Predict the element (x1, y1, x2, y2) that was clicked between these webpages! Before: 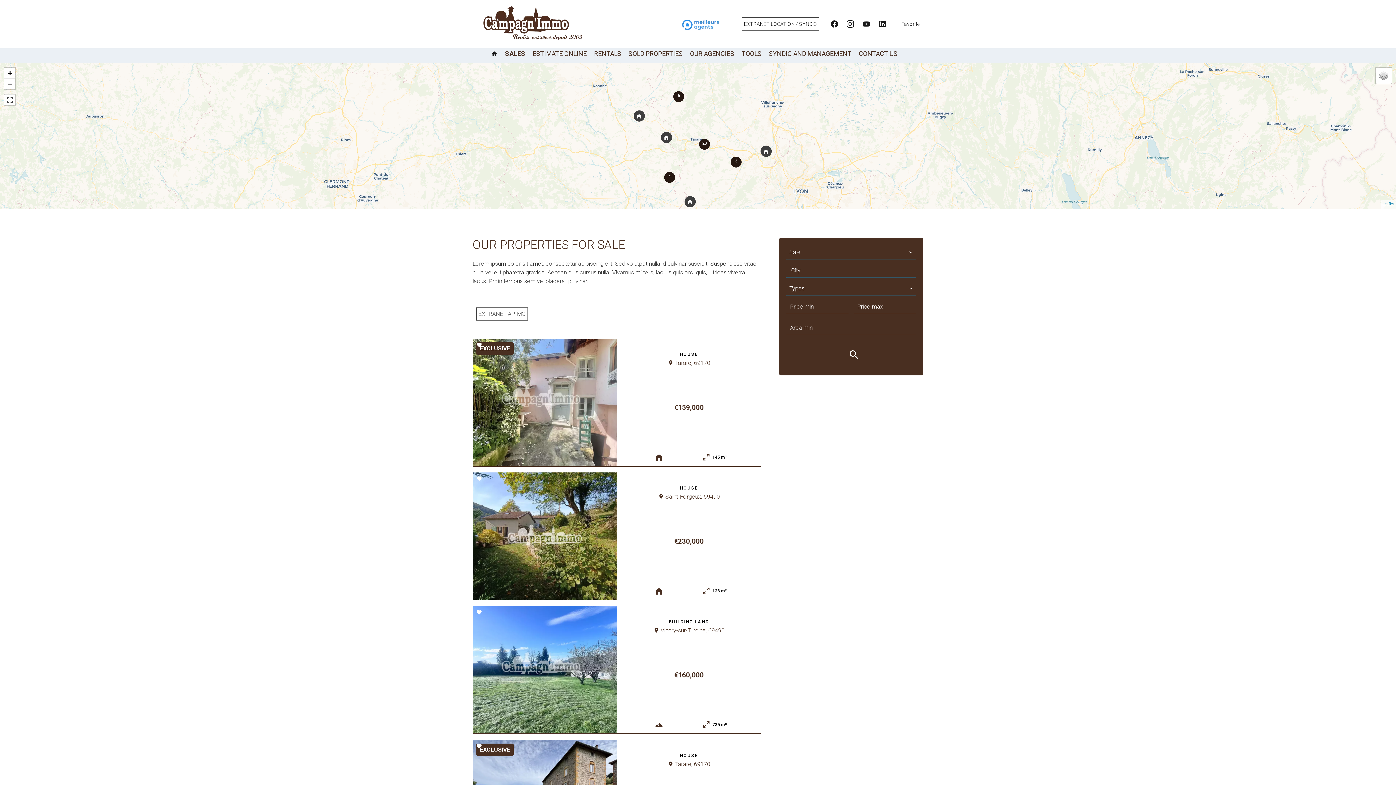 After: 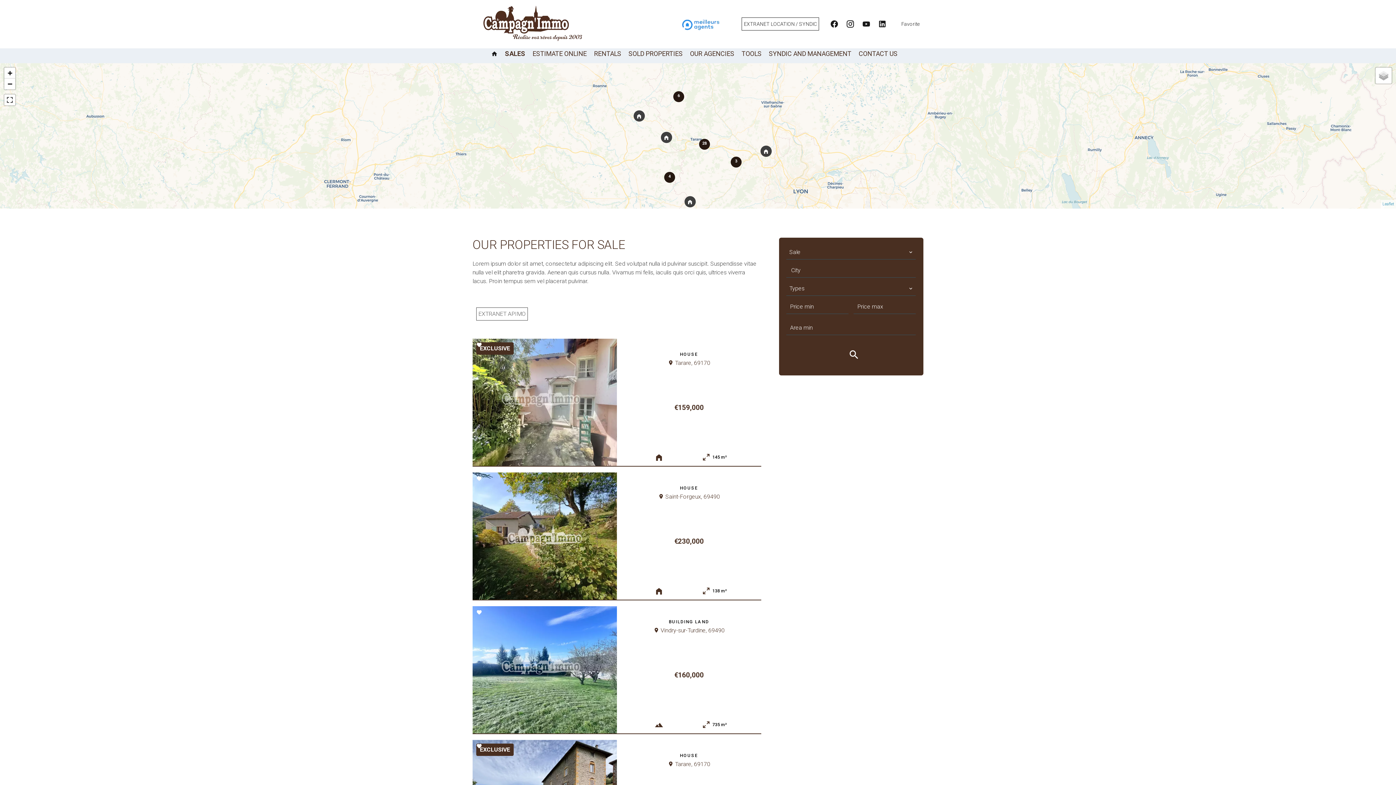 Action: bbox: (505, 48, 525, 58) label: SALES